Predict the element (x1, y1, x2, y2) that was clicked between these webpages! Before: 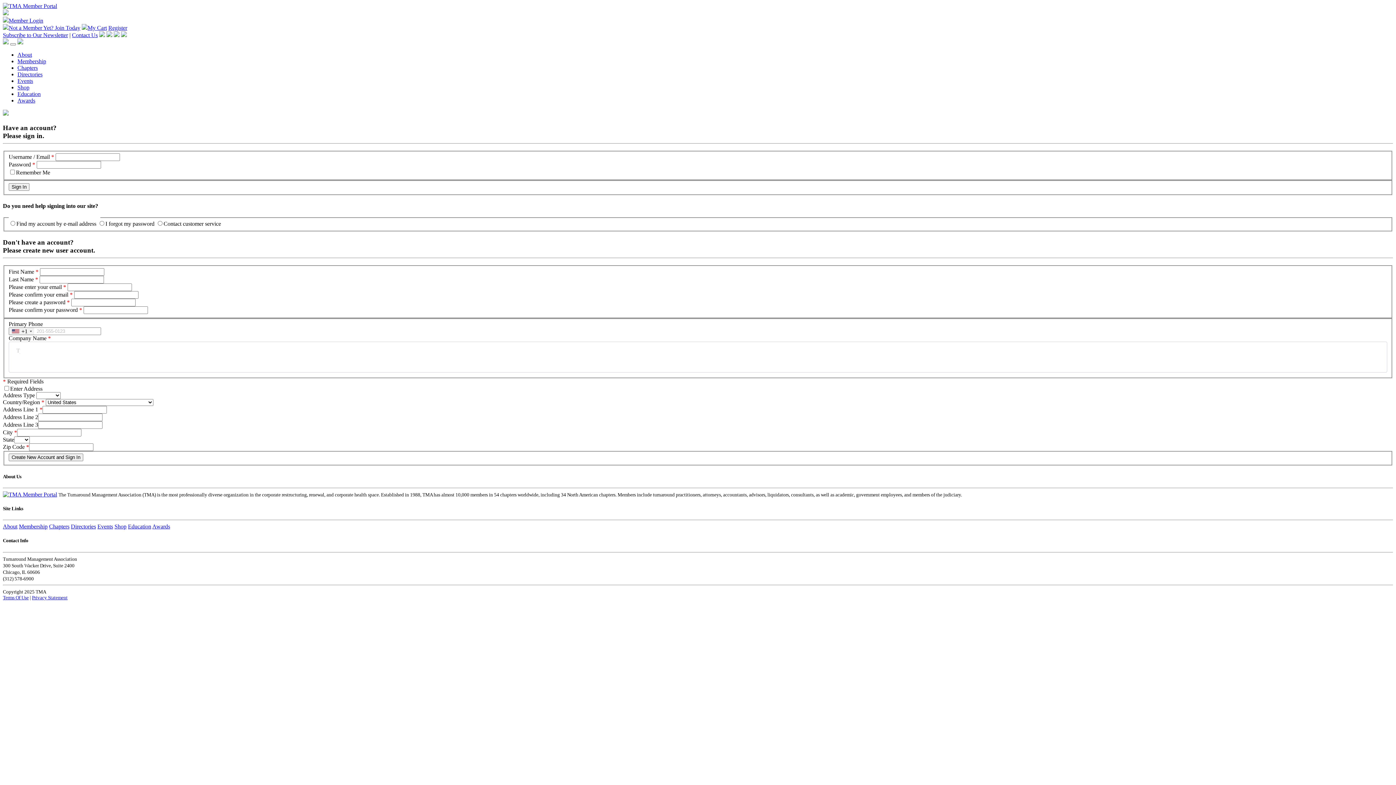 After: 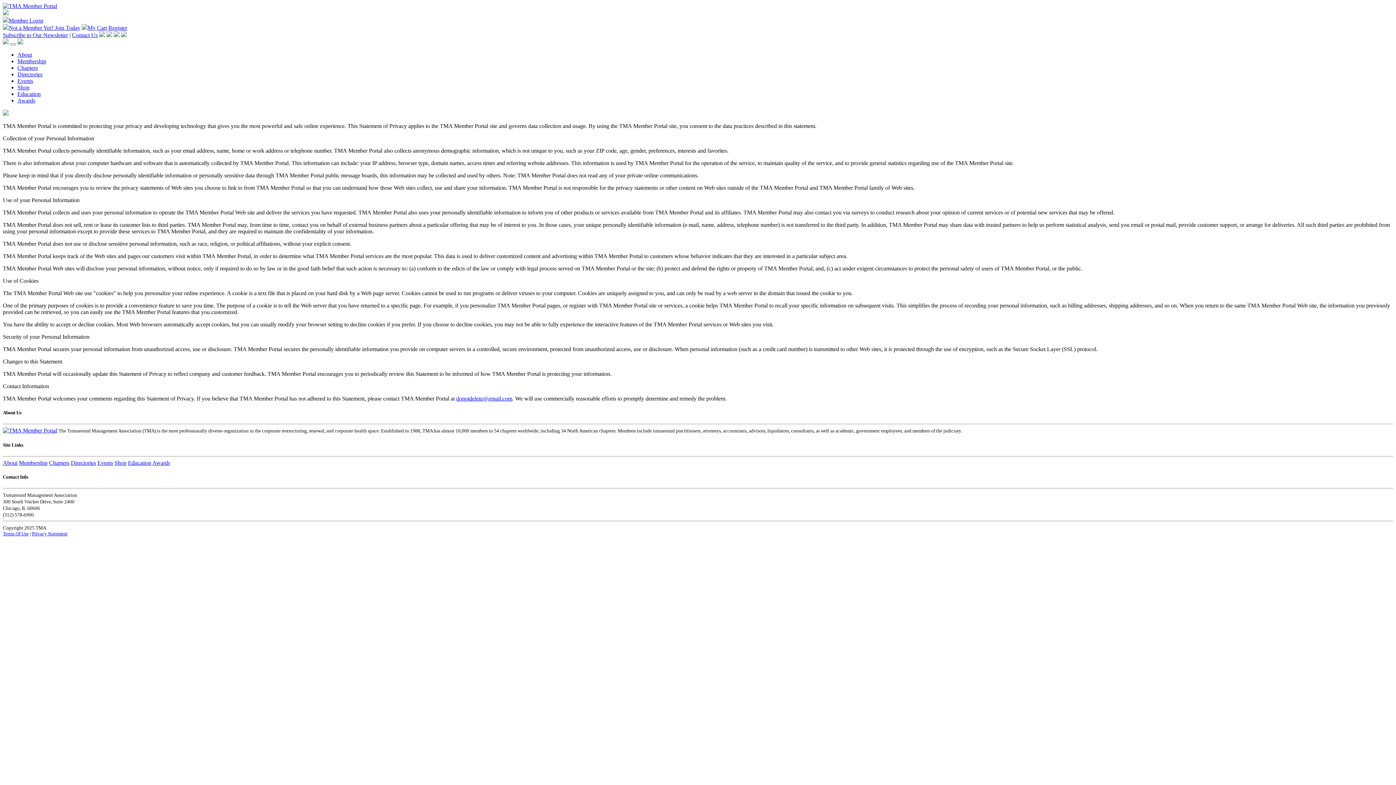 Action: label: Privacy Statement bbox: (32, 595, 67, 600)